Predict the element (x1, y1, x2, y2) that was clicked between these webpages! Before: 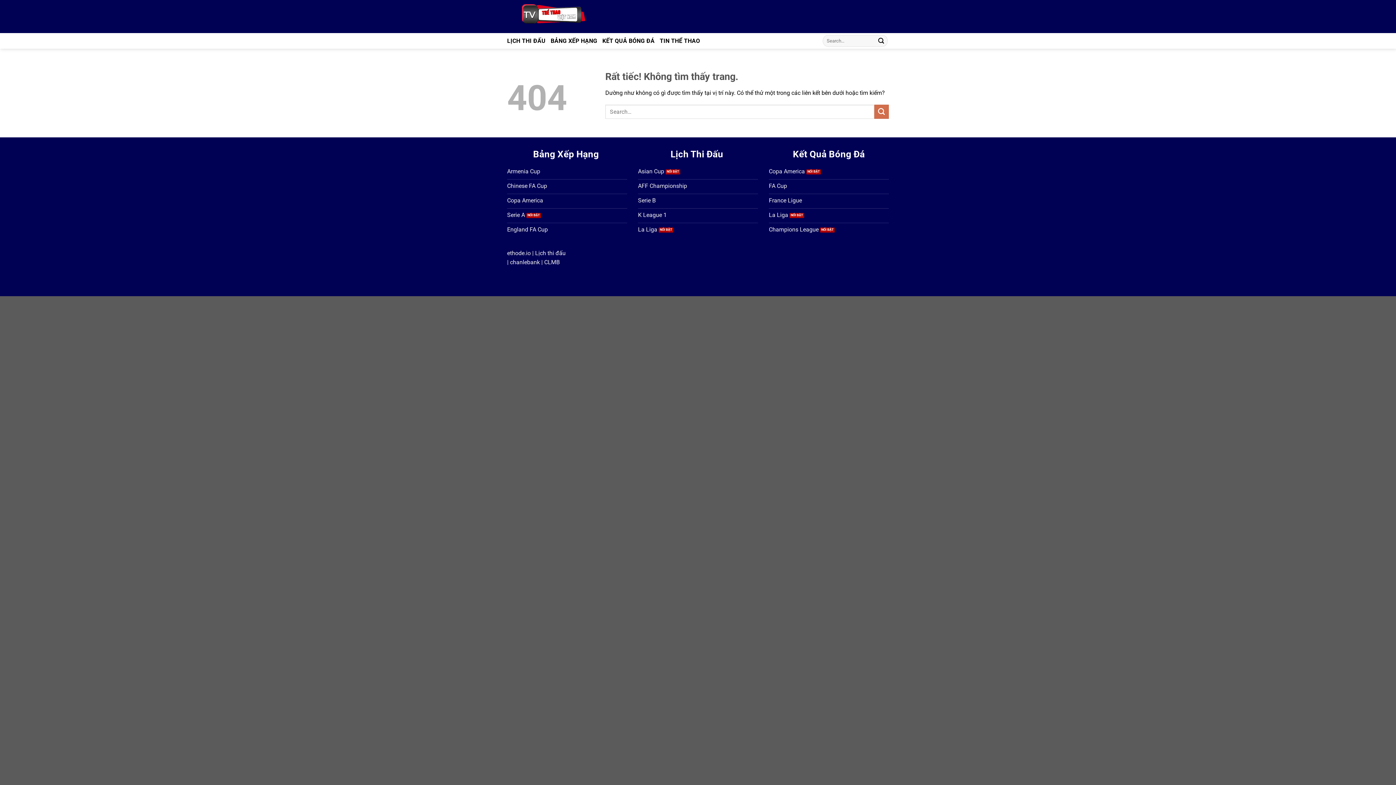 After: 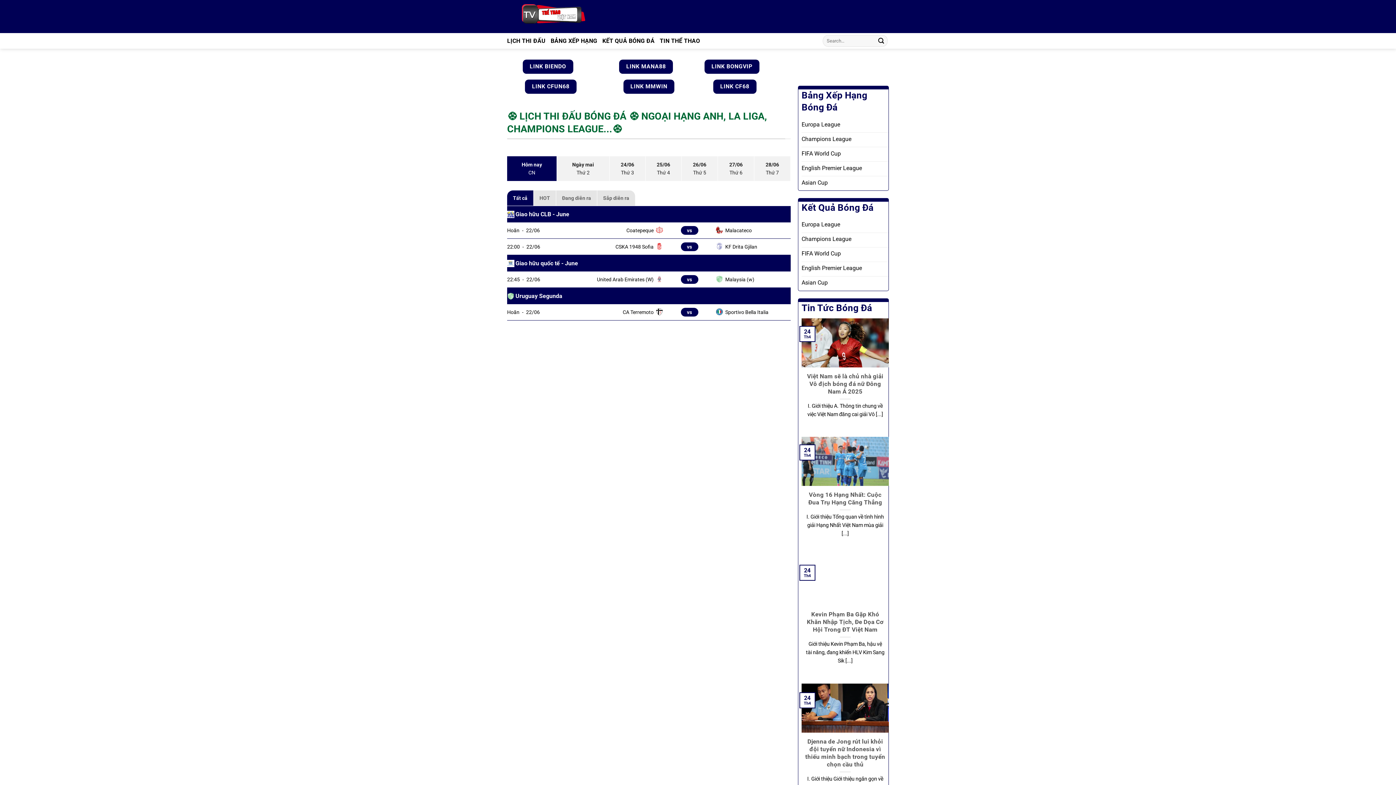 Action: label: LỊCH THI ĐẤU bbox: (507, 34, 545, 47)